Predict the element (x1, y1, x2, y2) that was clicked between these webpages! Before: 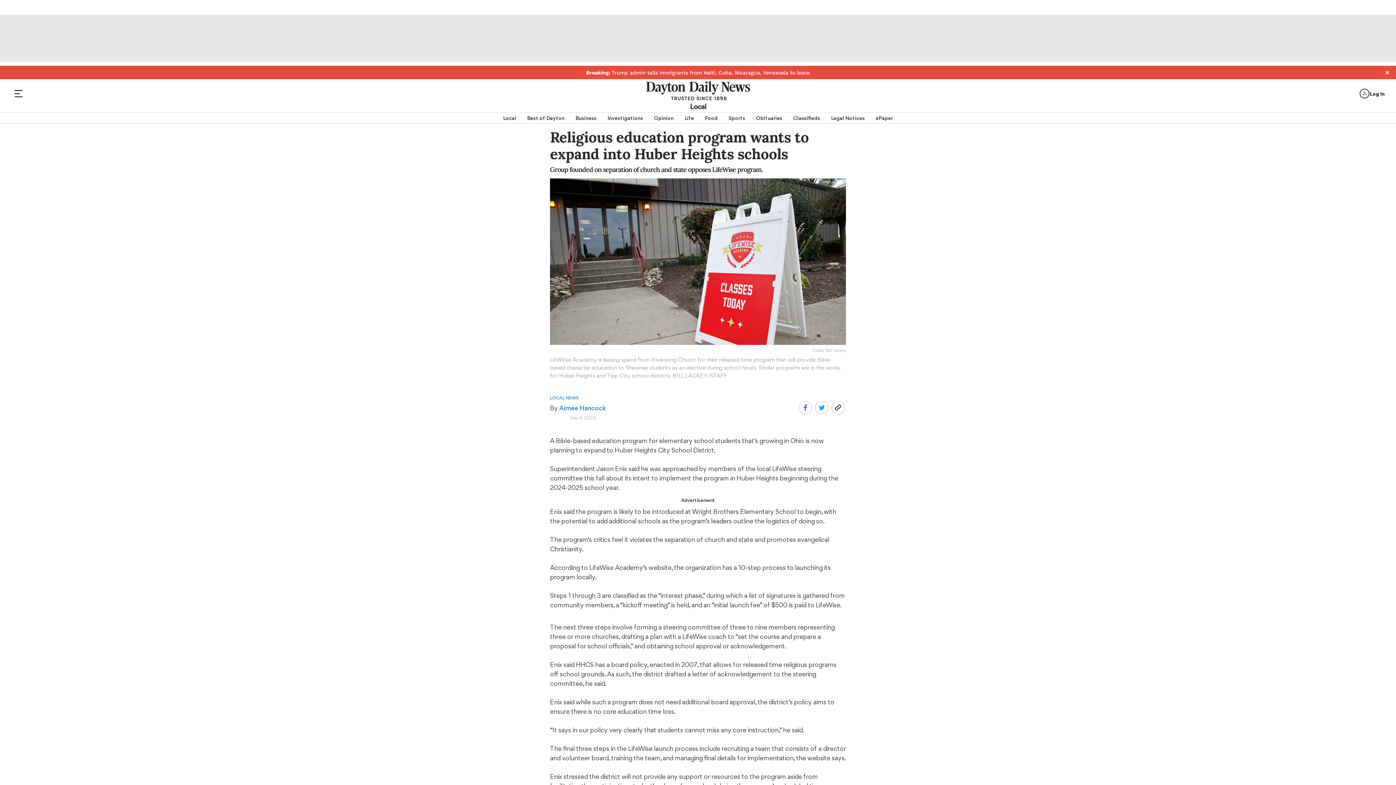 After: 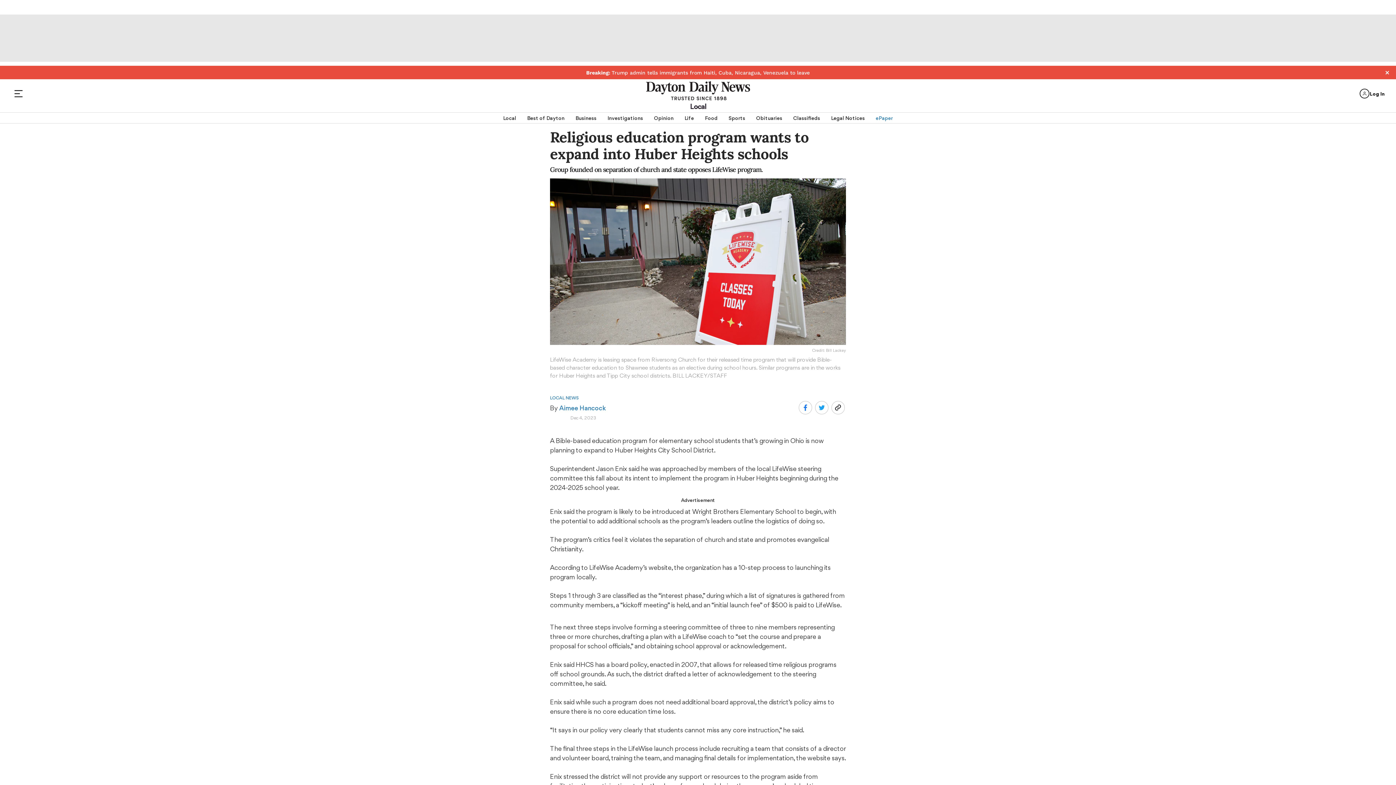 Action: bbox: (876, 112, 893, 123) label: ePaper